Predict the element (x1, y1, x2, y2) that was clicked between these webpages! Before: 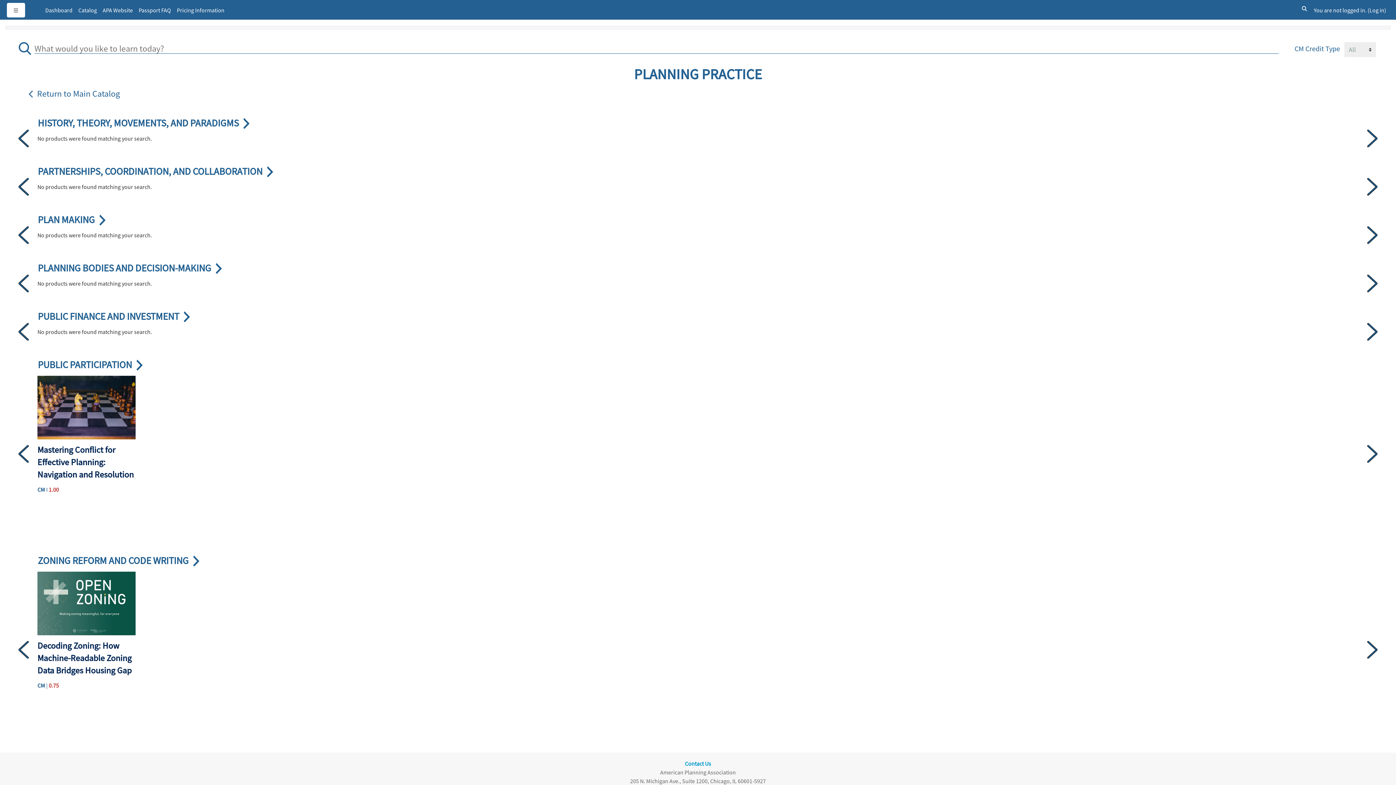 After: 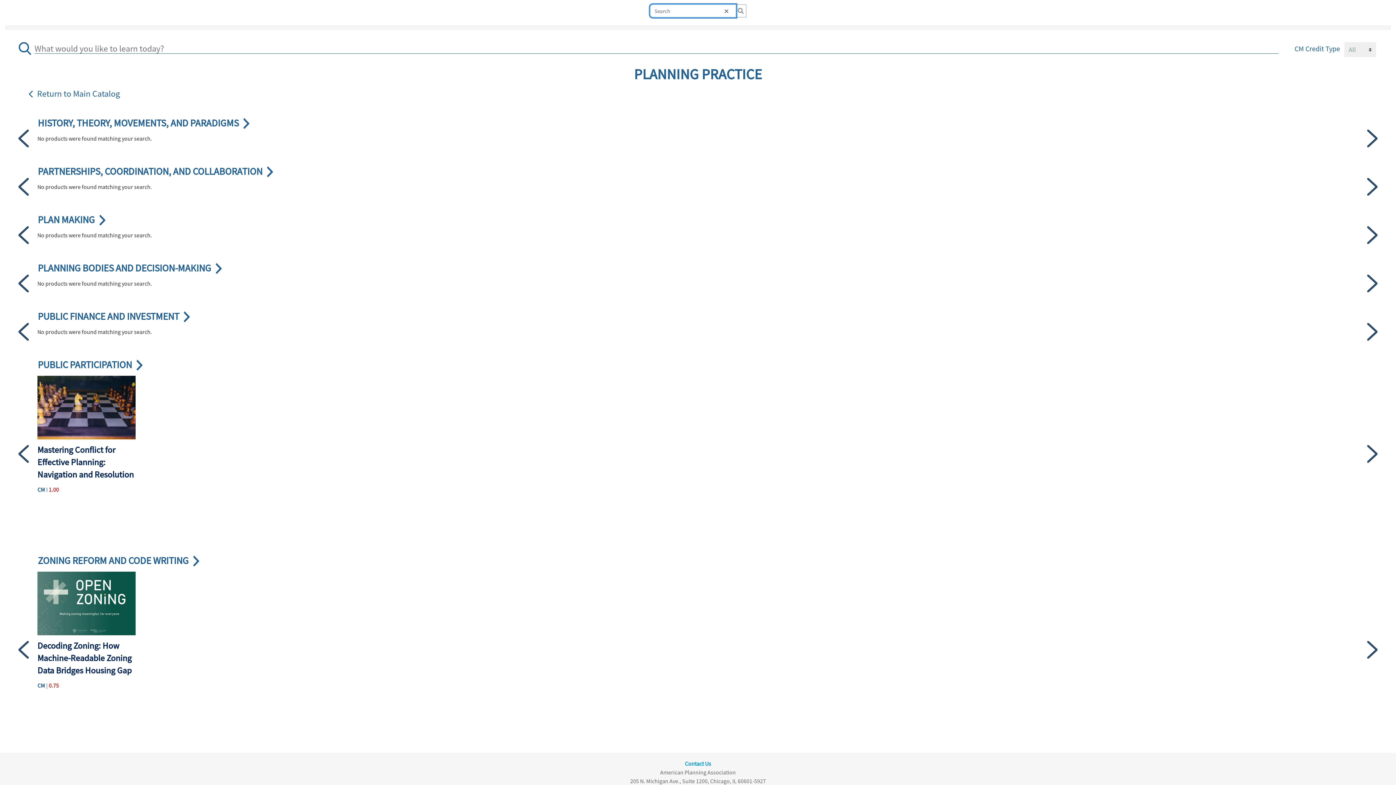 Action: label: Toggle search input bbox: (1298, 5, 1311, 14)